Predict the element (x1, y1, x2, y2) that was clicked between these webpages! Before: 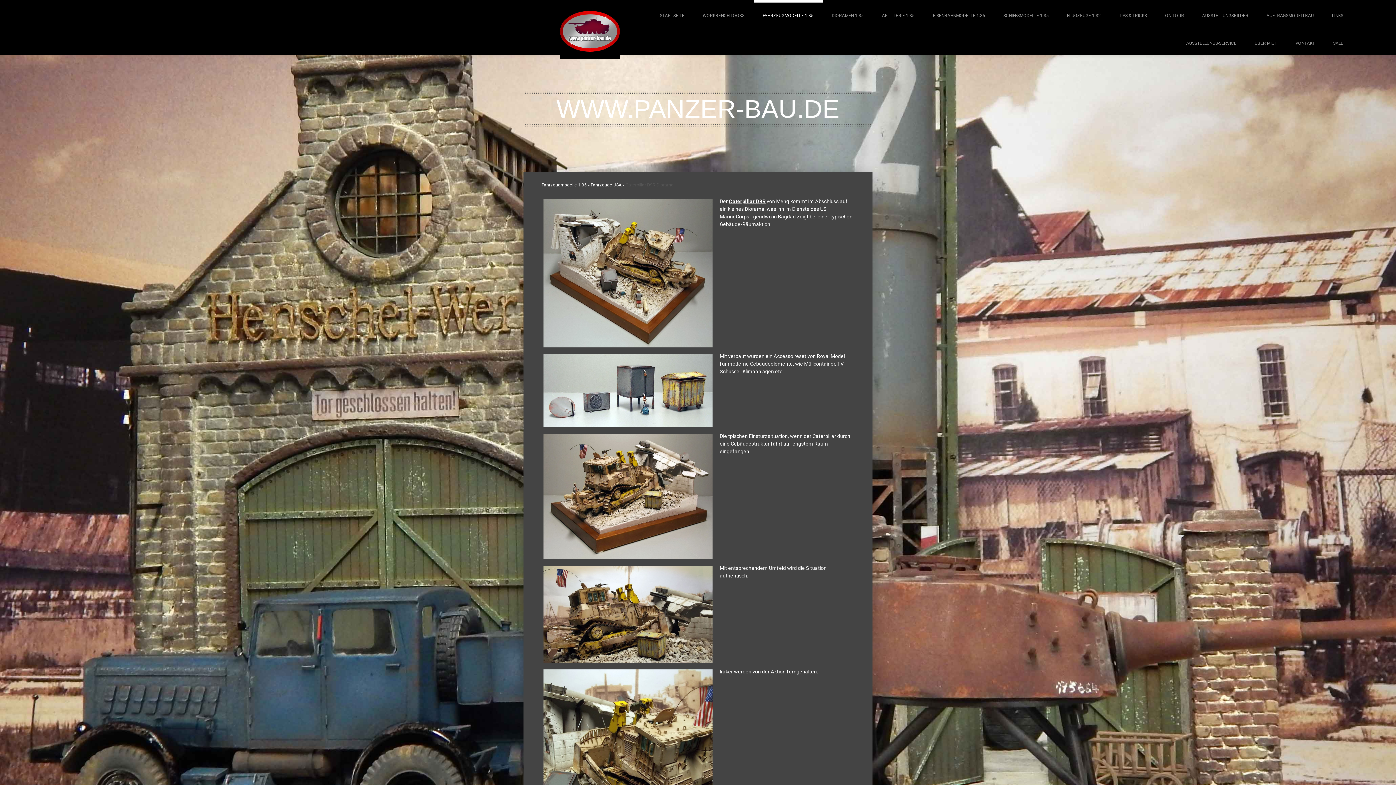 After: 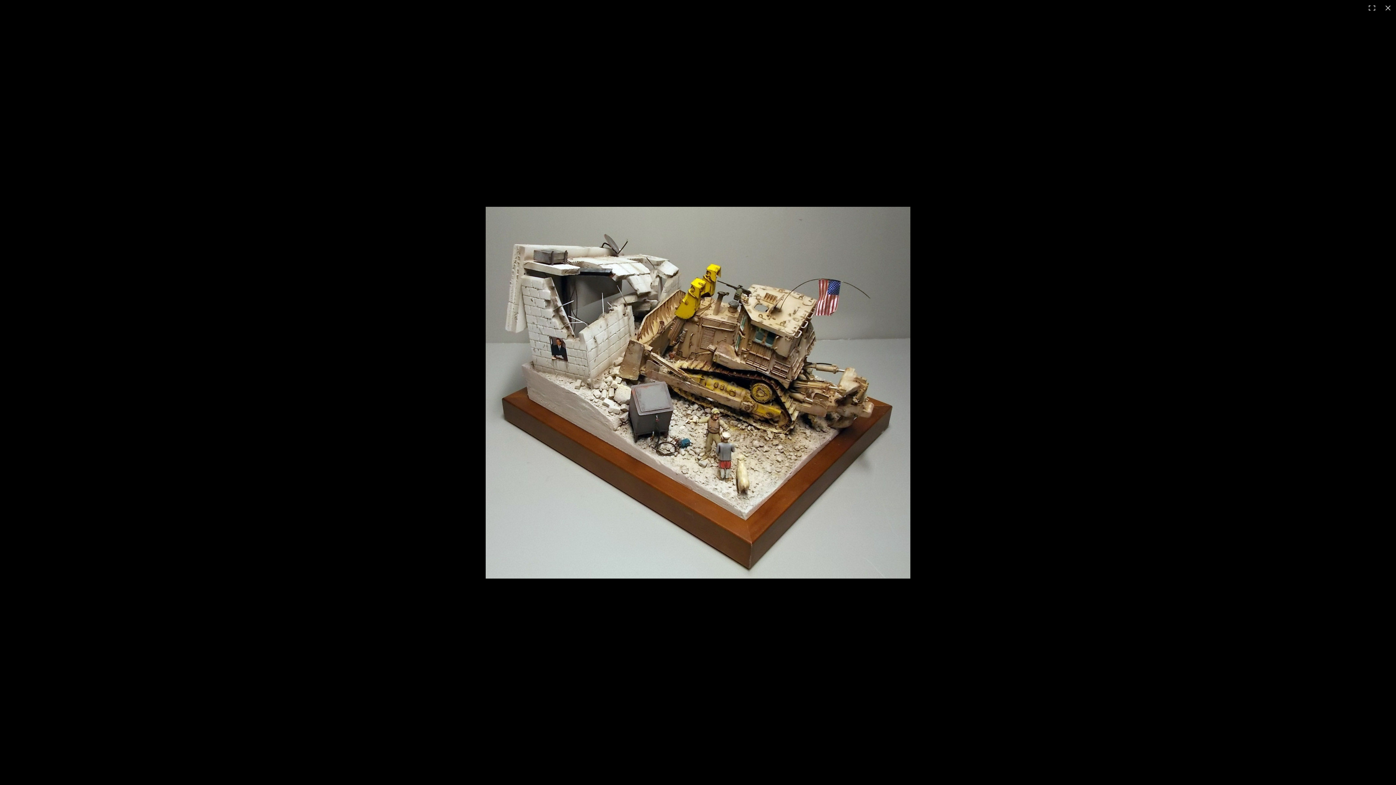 Action: bbox: (543, 200, 712, 205)